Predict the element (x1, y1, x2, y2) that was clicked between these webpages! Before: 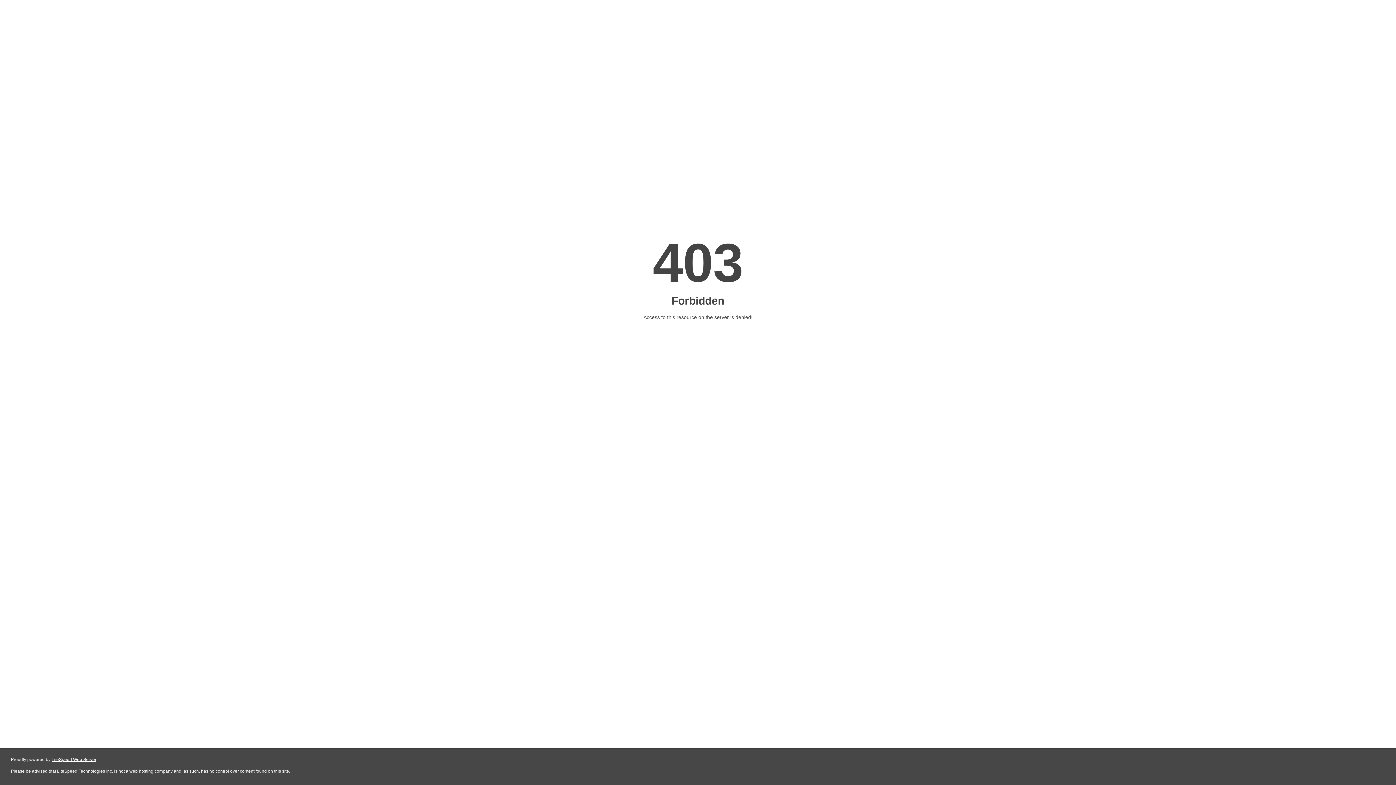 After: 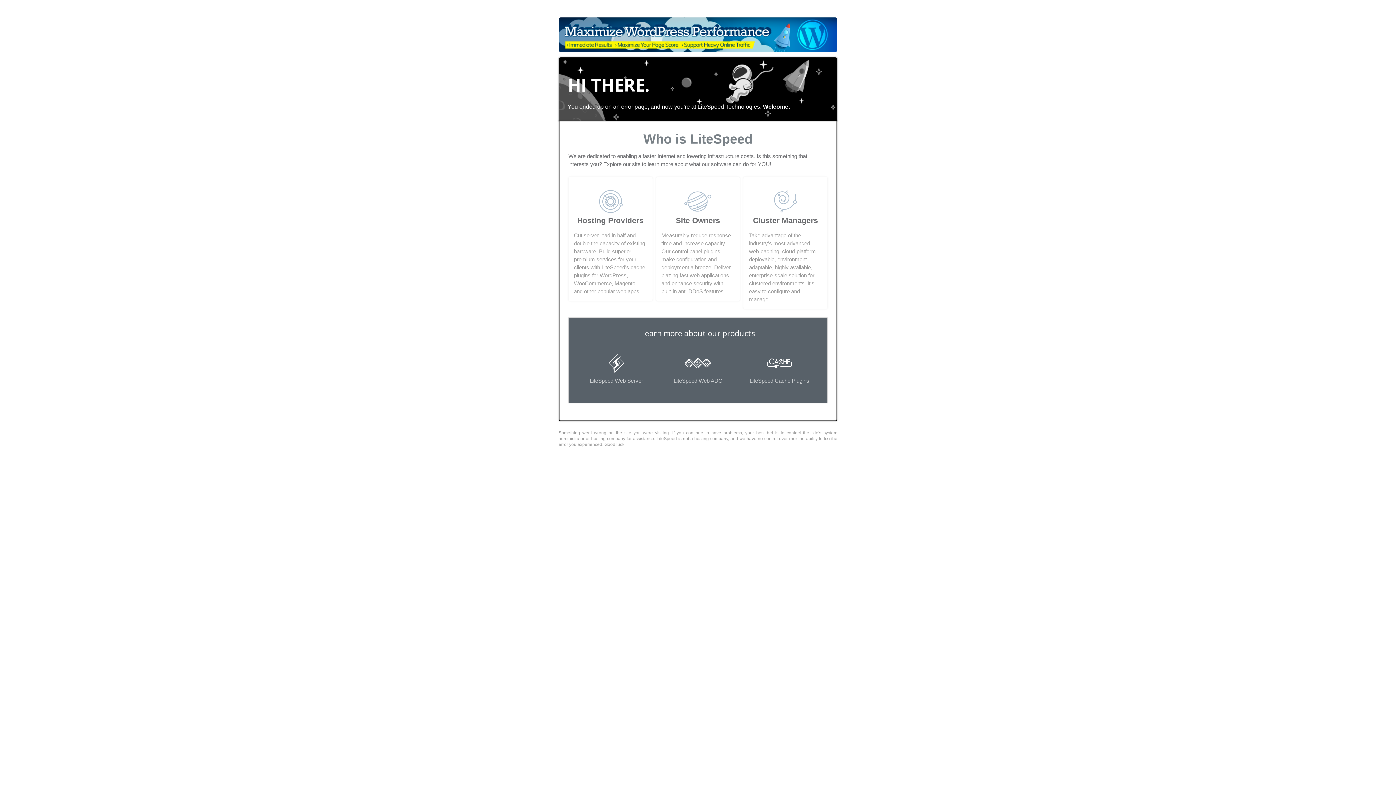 Action: bbox: (51, 757, 96, 762) label: LiteSpeed Web Server